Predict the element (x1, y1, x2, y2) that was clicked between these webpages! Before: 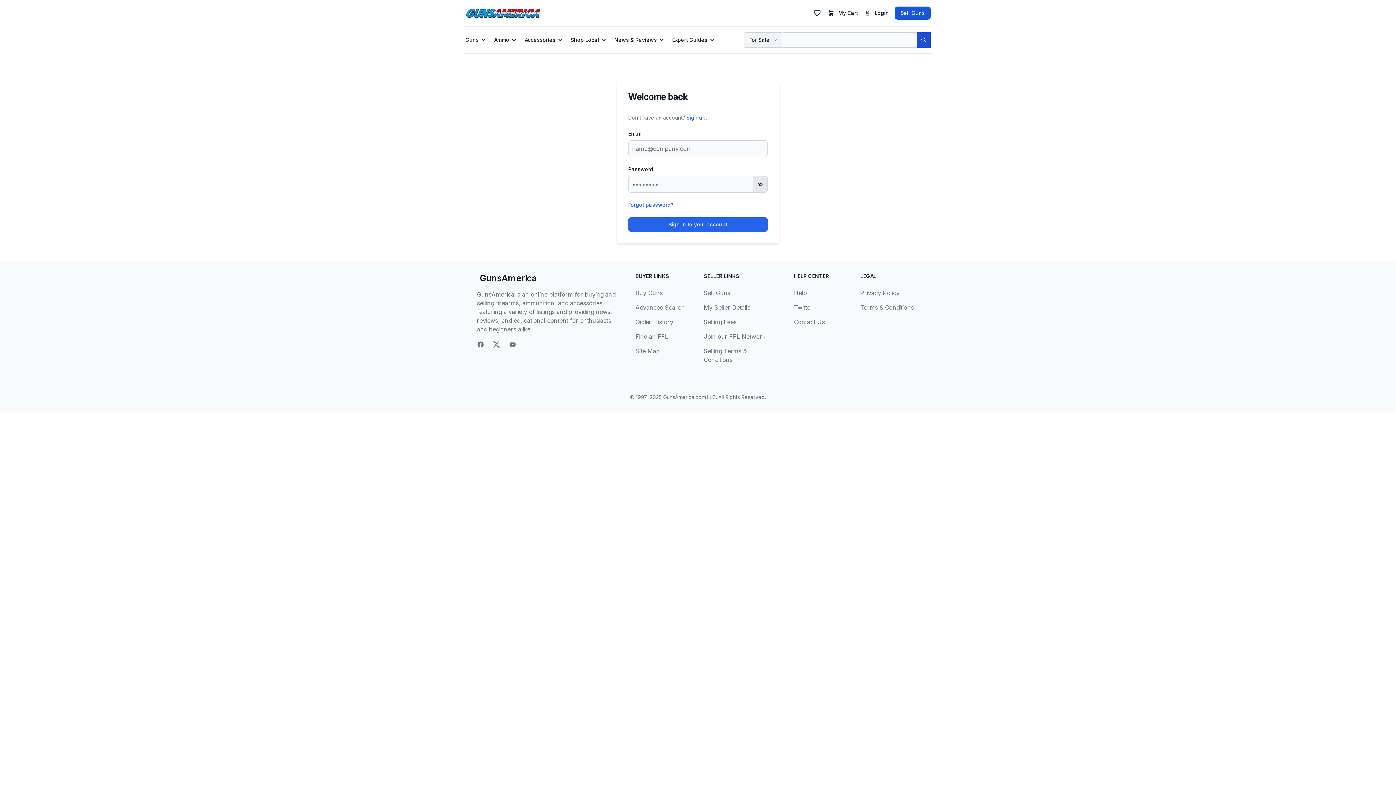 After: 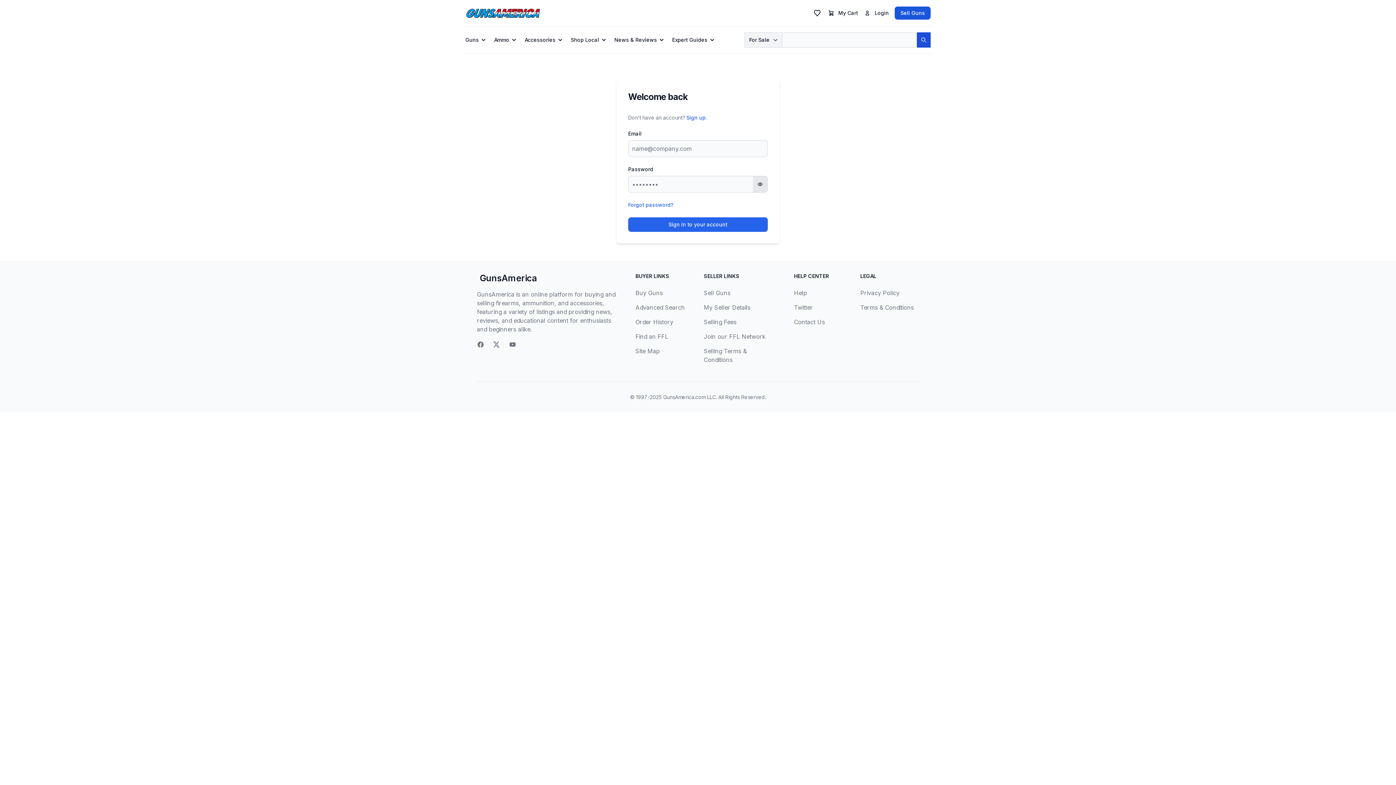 Action: bbox: (635, 318, 673, 325) label: Order History